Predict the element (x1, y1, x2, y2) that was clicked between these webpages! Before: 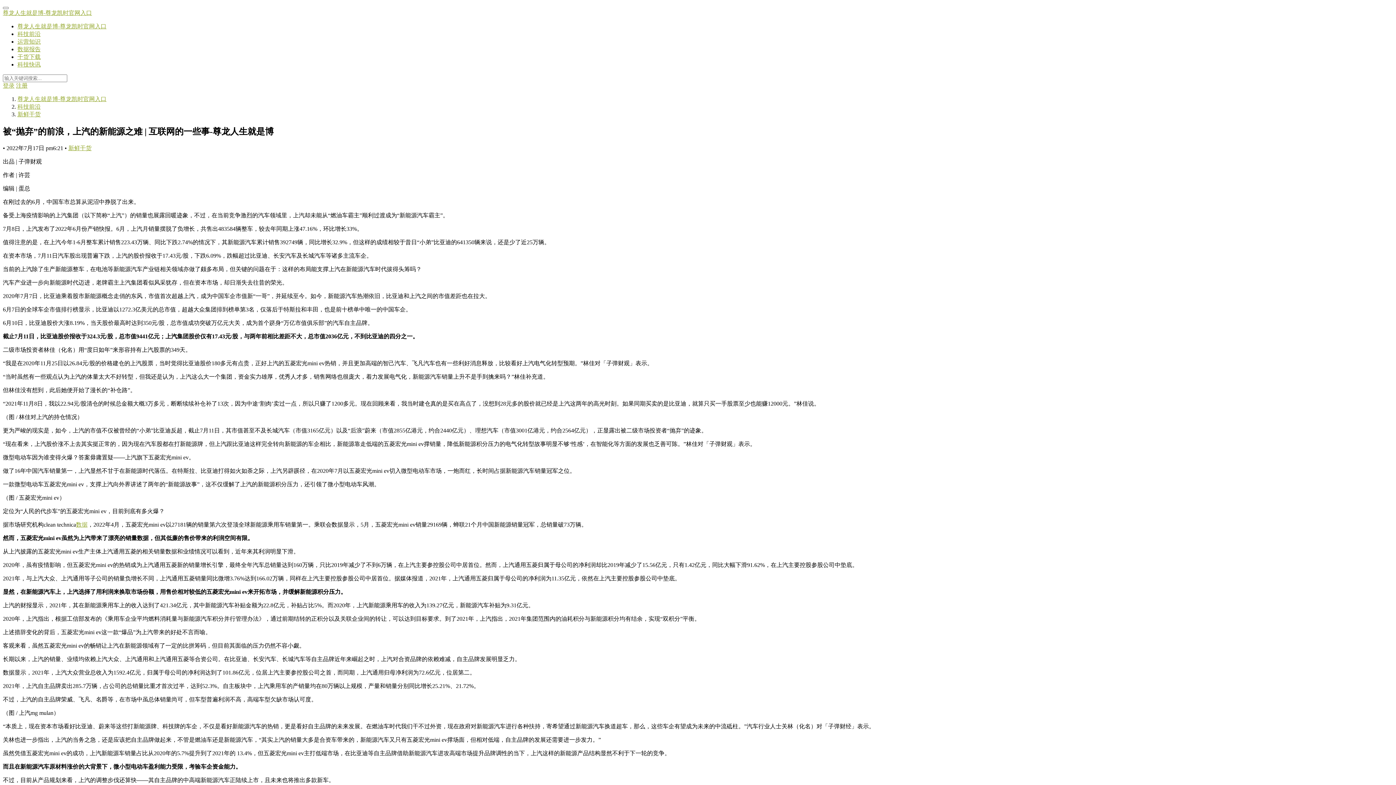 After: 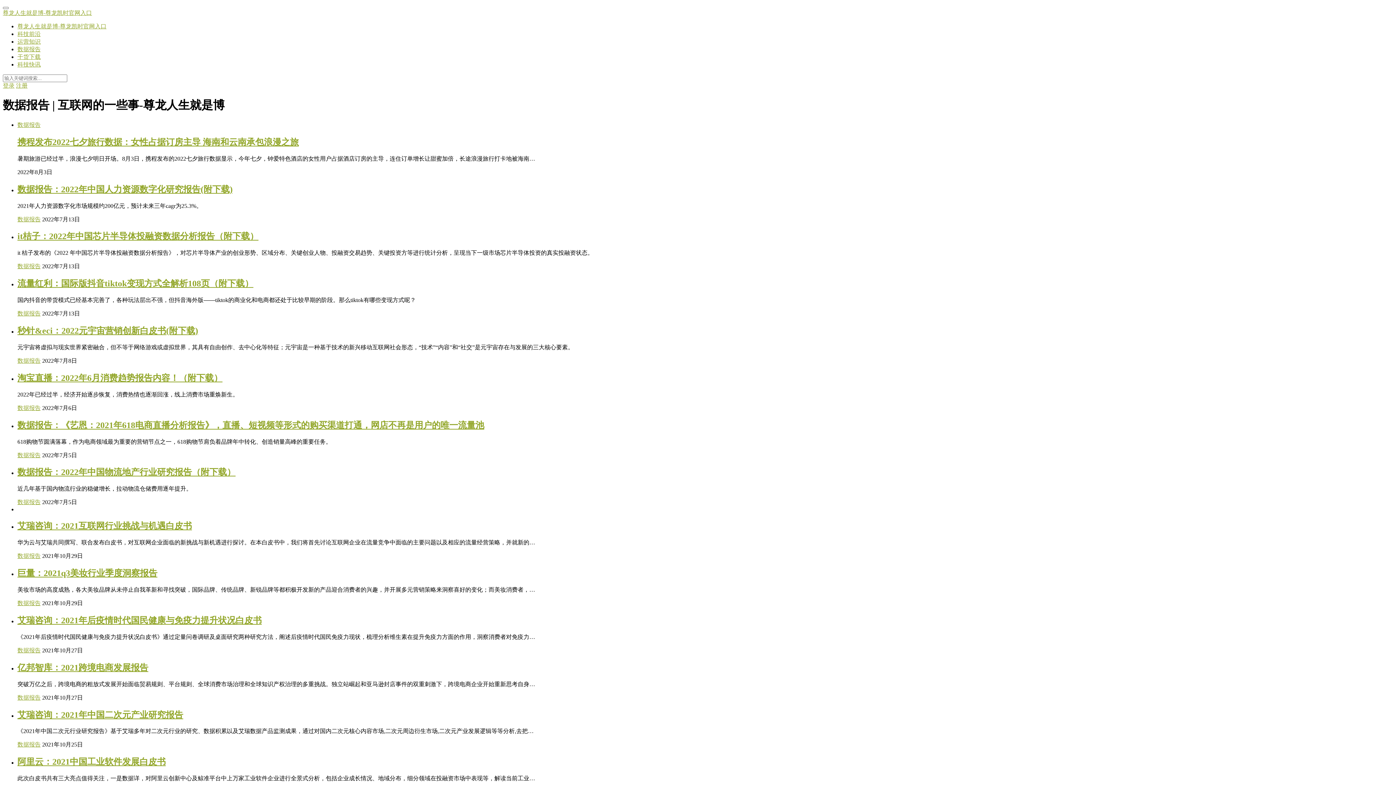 Action: label: 数据报告 bbox: (17, 46, 40, 52)